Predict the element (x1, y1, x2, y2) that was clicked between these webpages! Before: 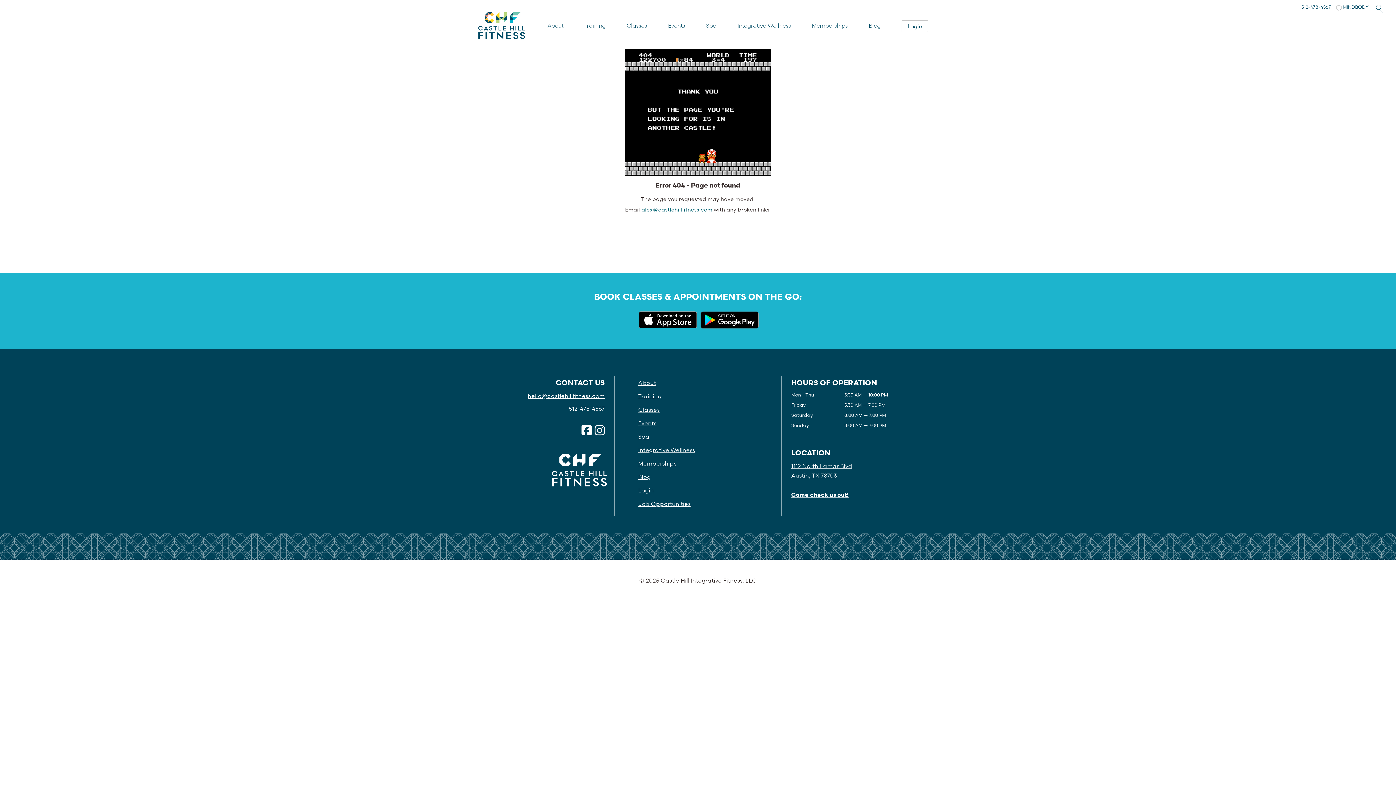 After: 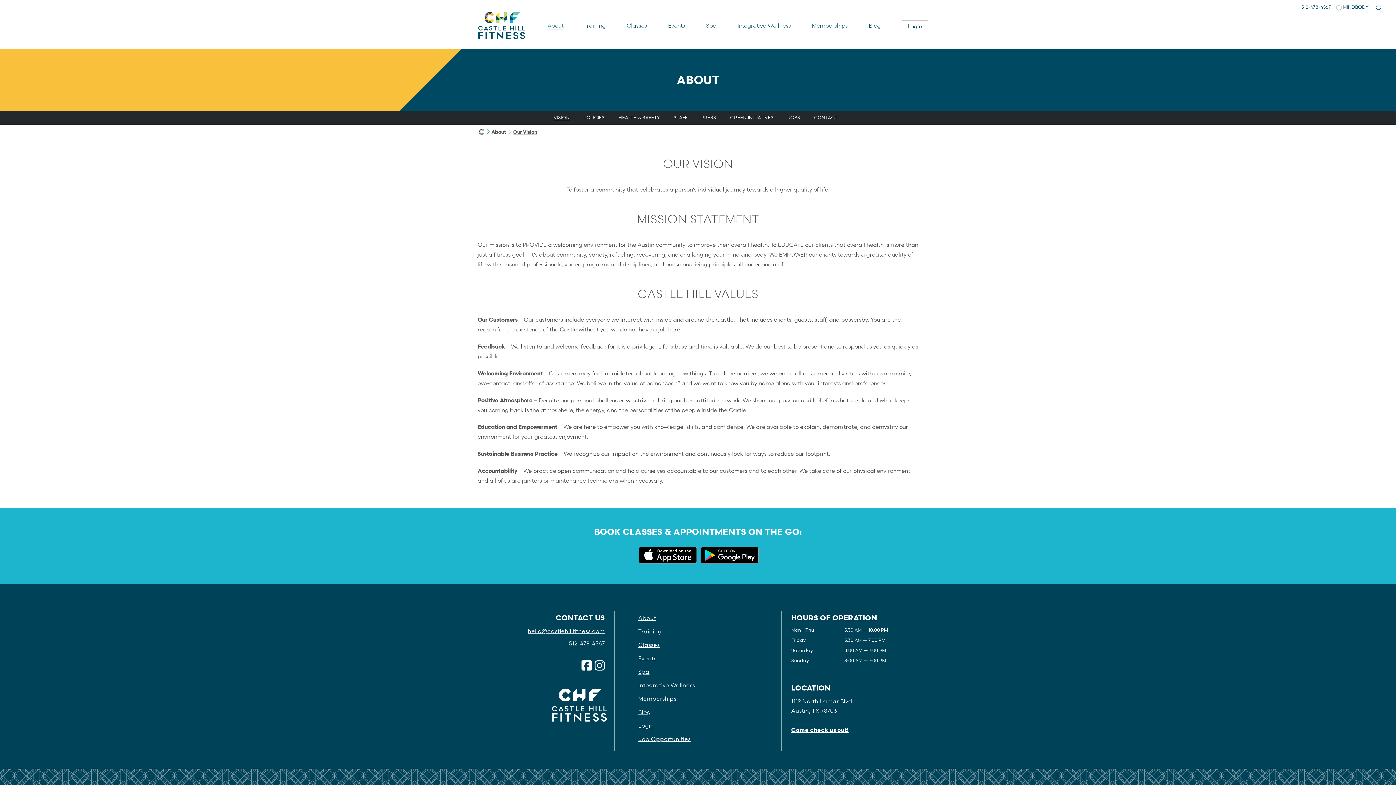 Action: label: About bbox: (638, 379, 656, 386)